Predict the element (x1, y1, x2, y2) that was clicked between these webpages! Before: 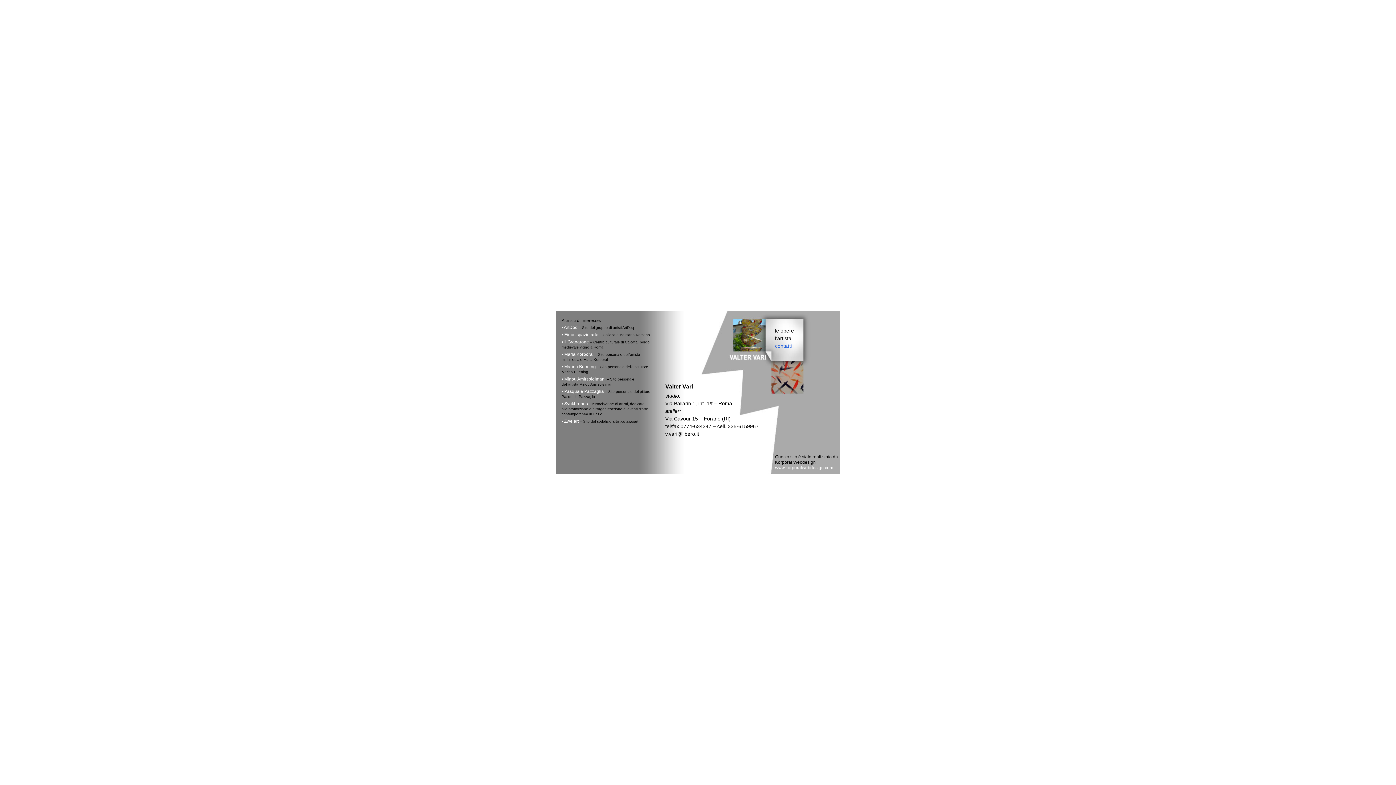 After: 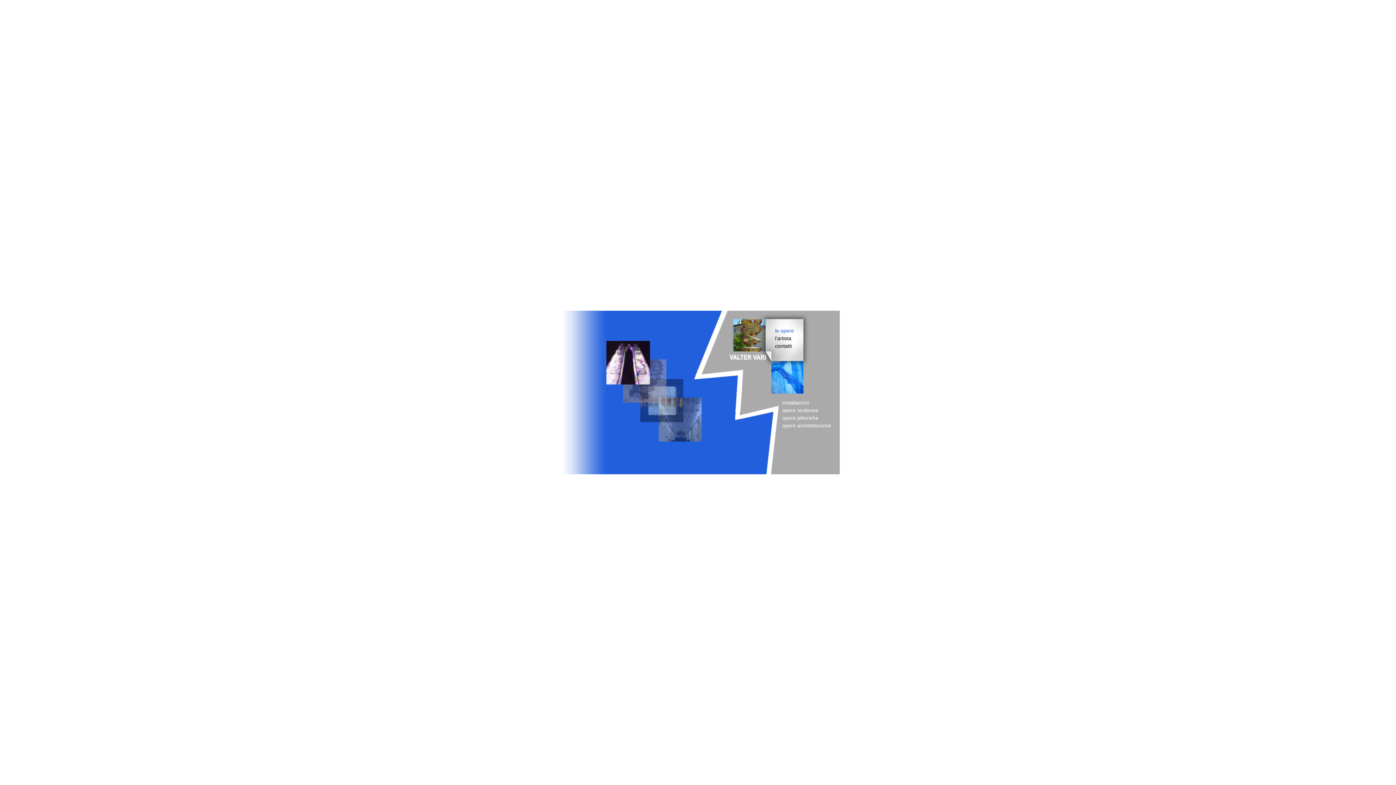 Action: bbox: (775, 328, 794, 333) label: le opere